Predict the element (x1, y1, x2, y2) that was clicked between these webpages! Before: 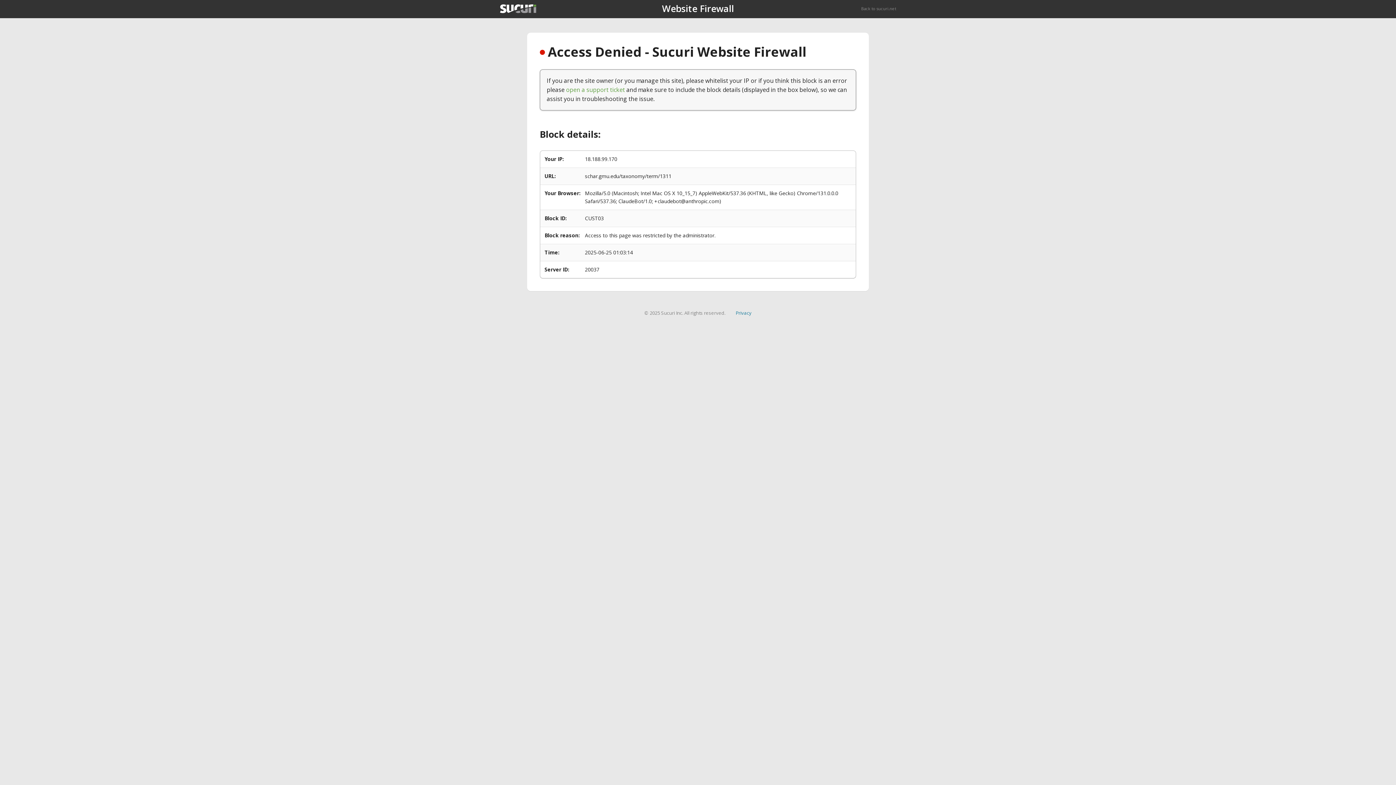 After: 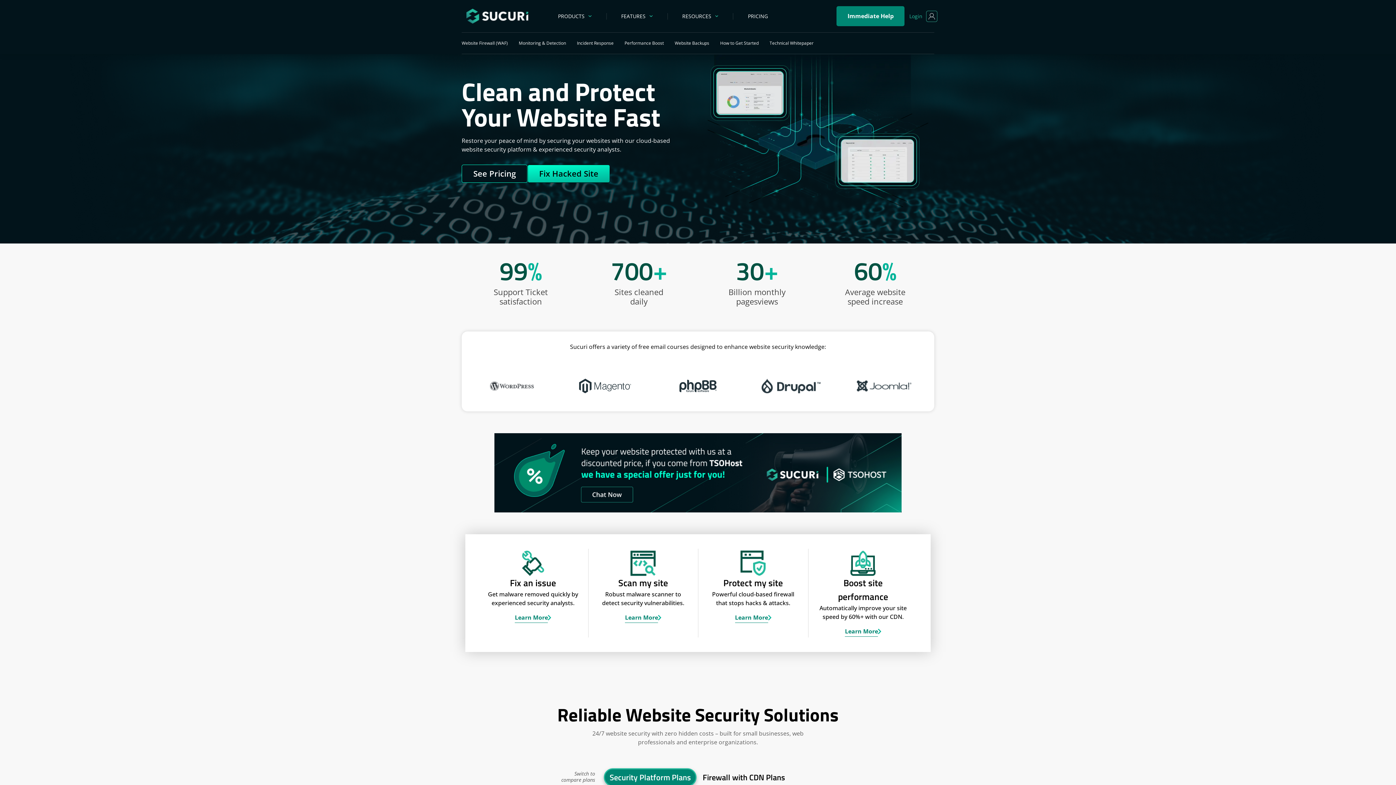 Action: bbox: (861, 5, 896, 11) label: Back to sucuri.net